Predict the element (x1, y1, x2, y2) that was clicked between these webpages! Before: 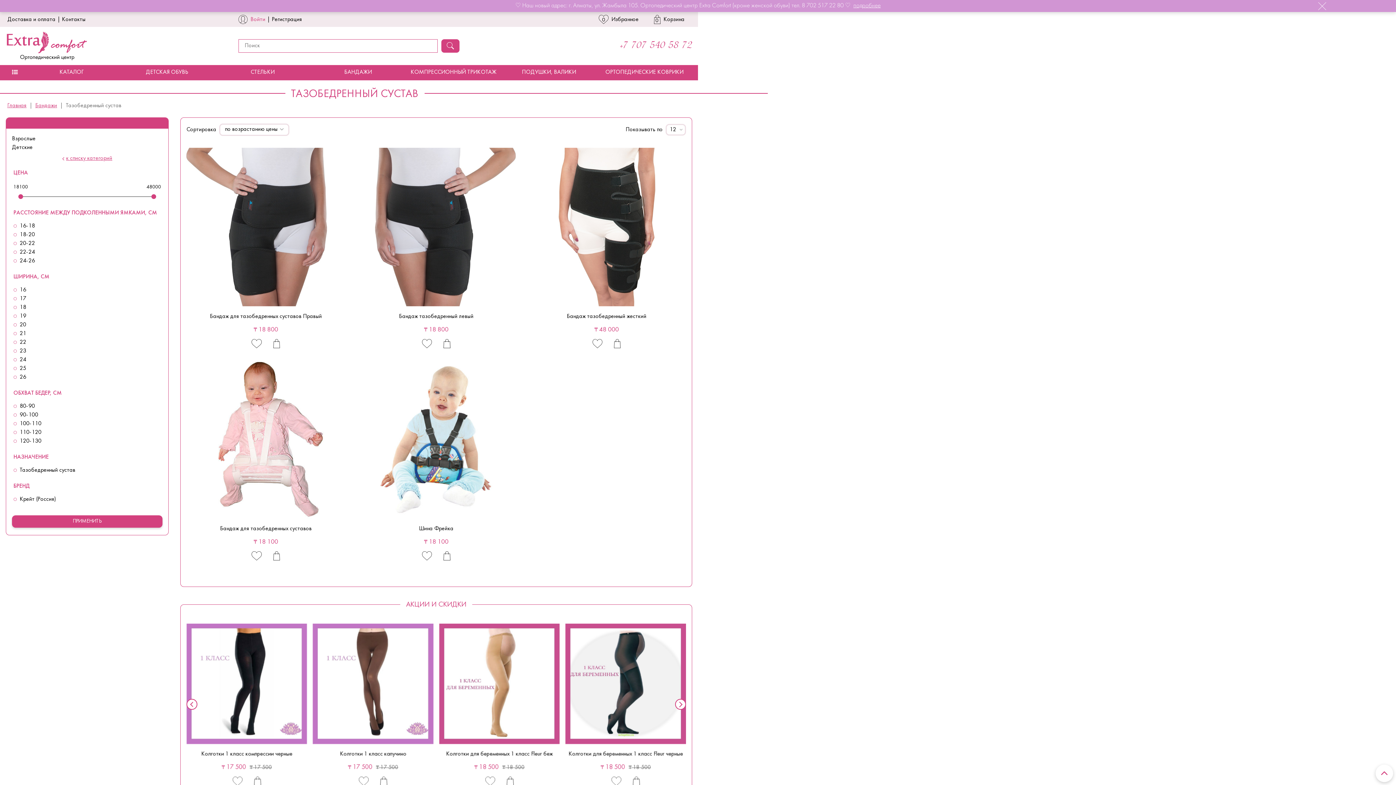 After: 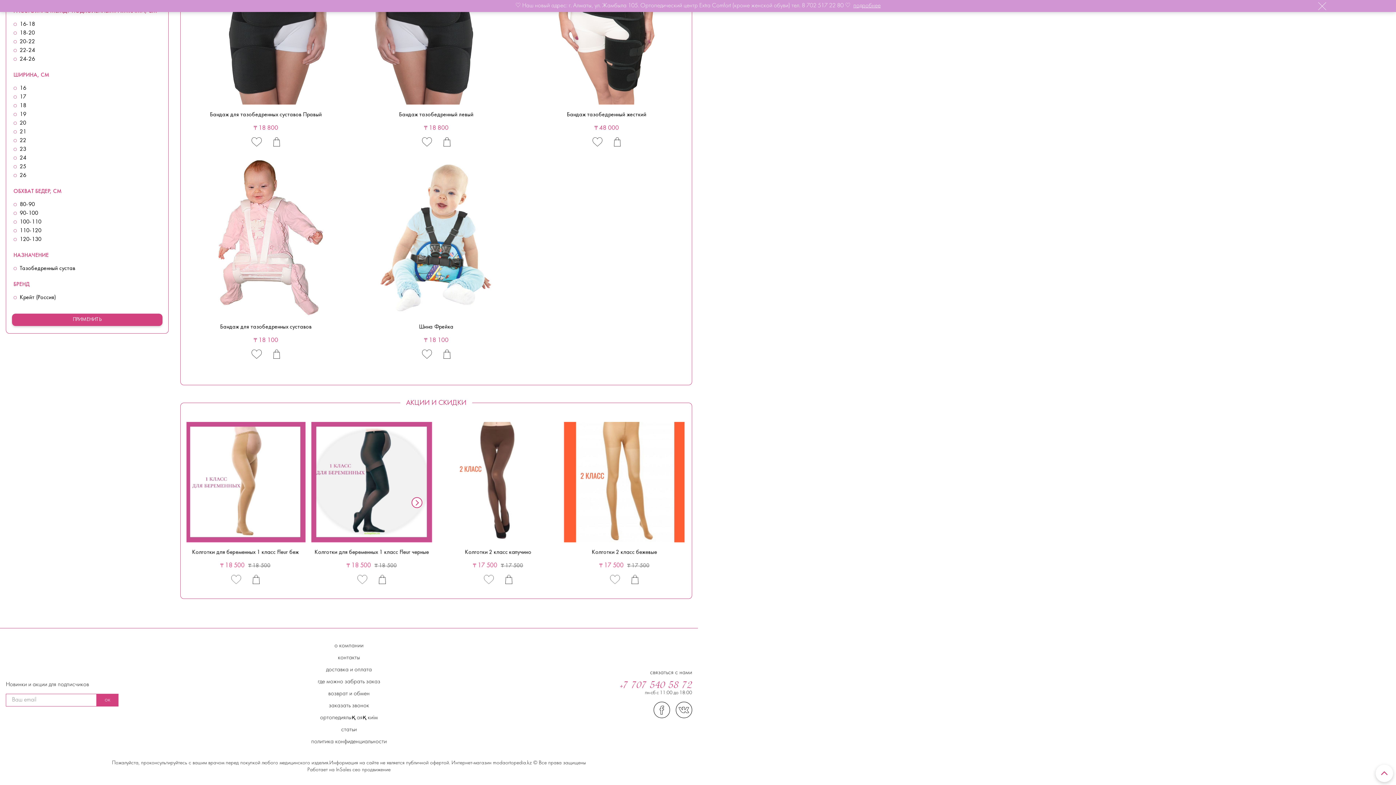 Action: bbox: (479, 777, 501, 786)